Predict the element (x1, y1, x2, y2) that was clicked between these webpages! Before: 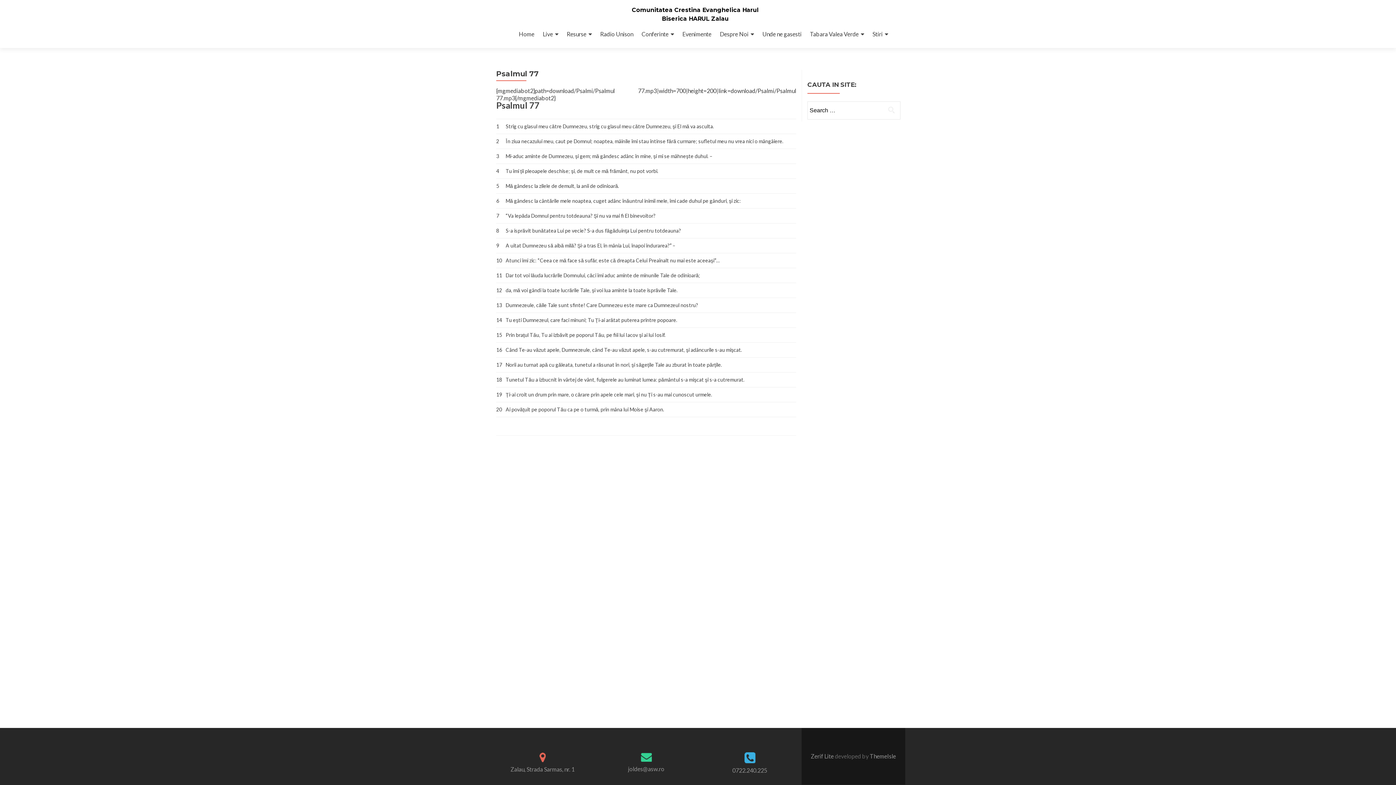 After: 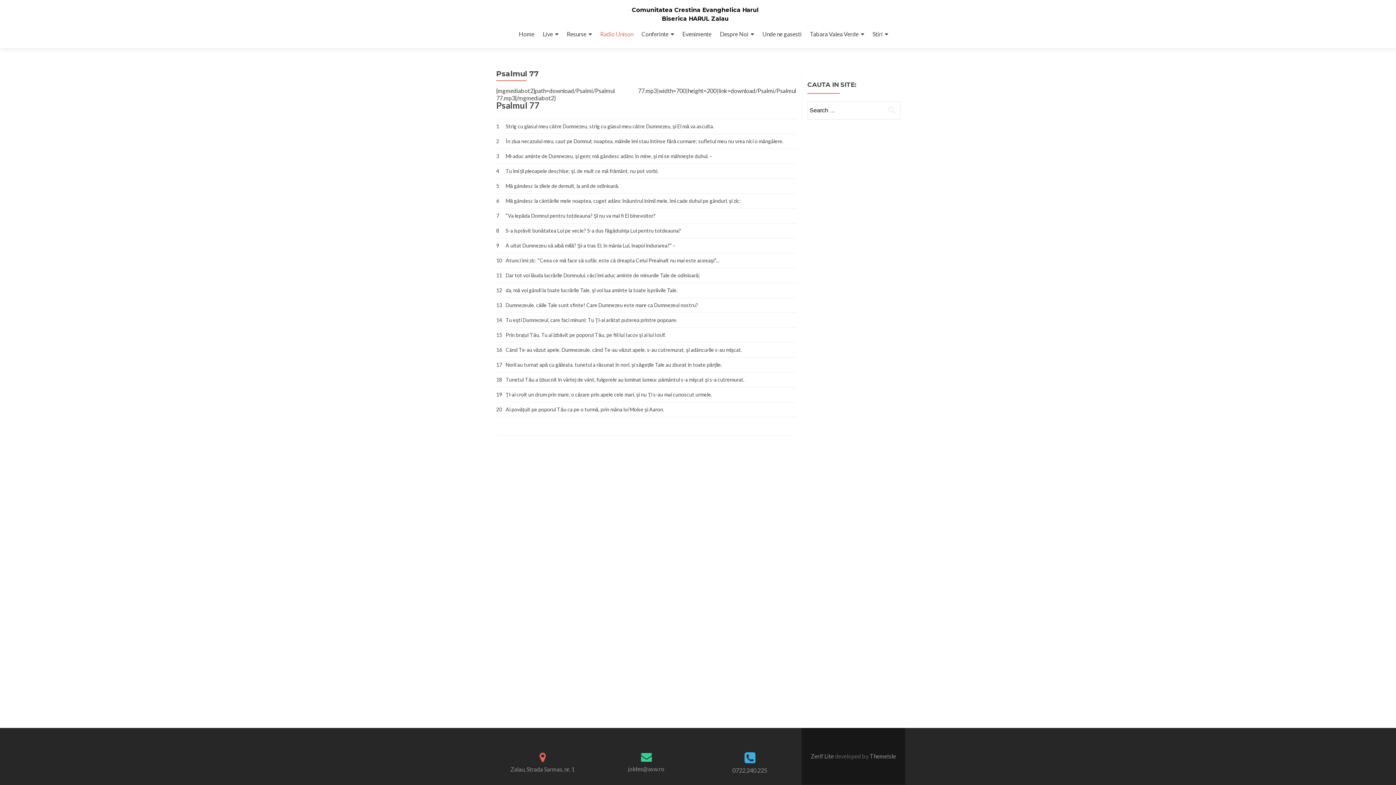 Action: label: Radio Unison bbox: (600, 27, 633, 40)